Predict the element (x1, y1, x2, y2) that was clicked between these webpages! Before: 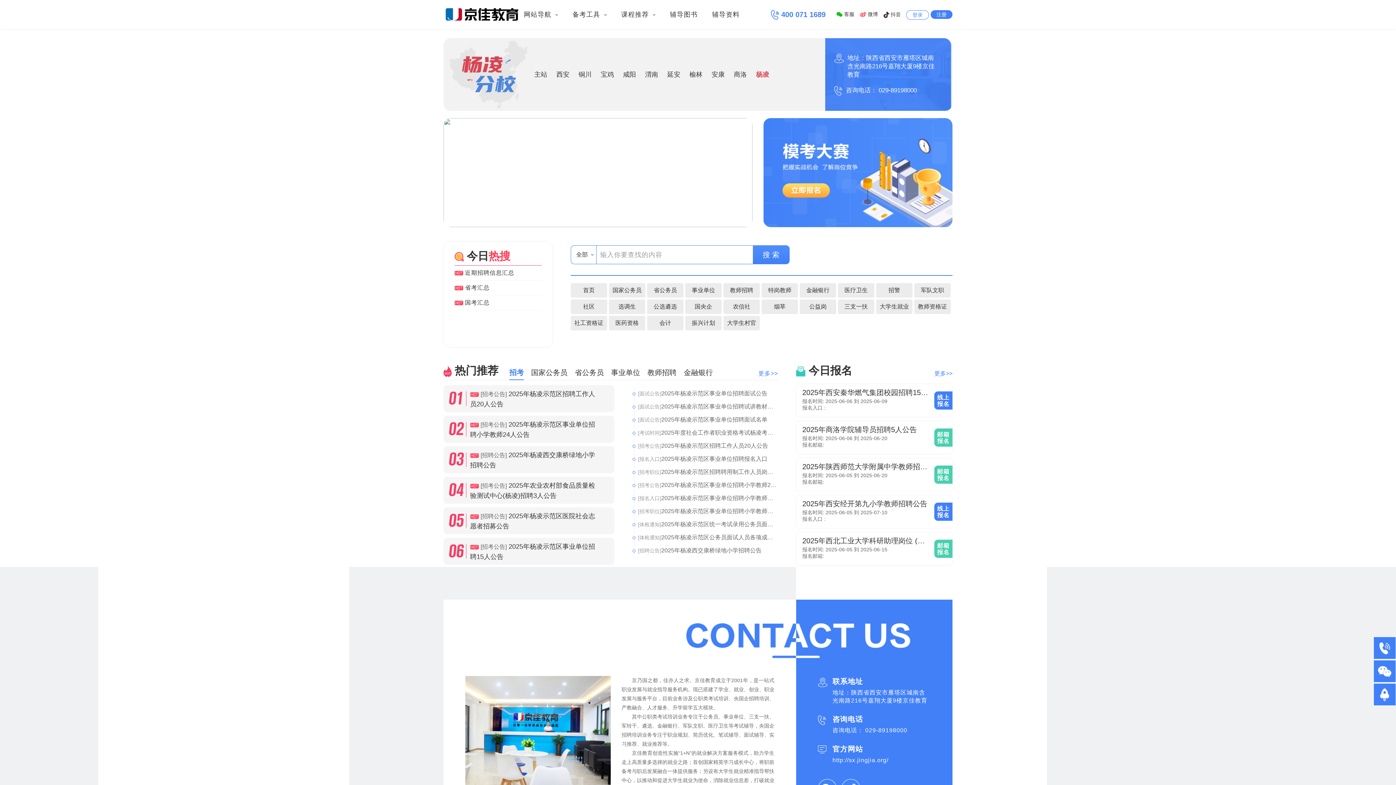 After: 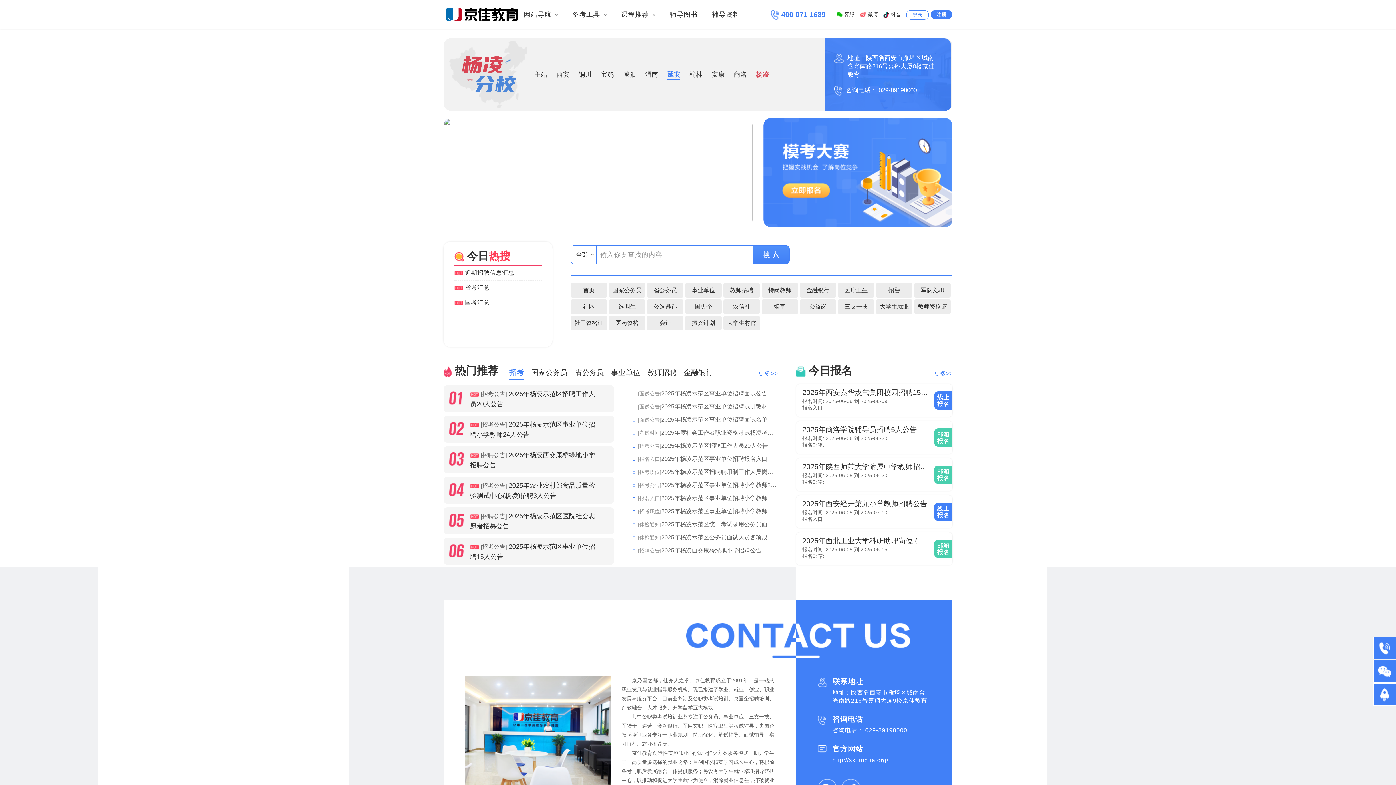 Action: label: 延安 bbox: (667, 70, 680, 78)